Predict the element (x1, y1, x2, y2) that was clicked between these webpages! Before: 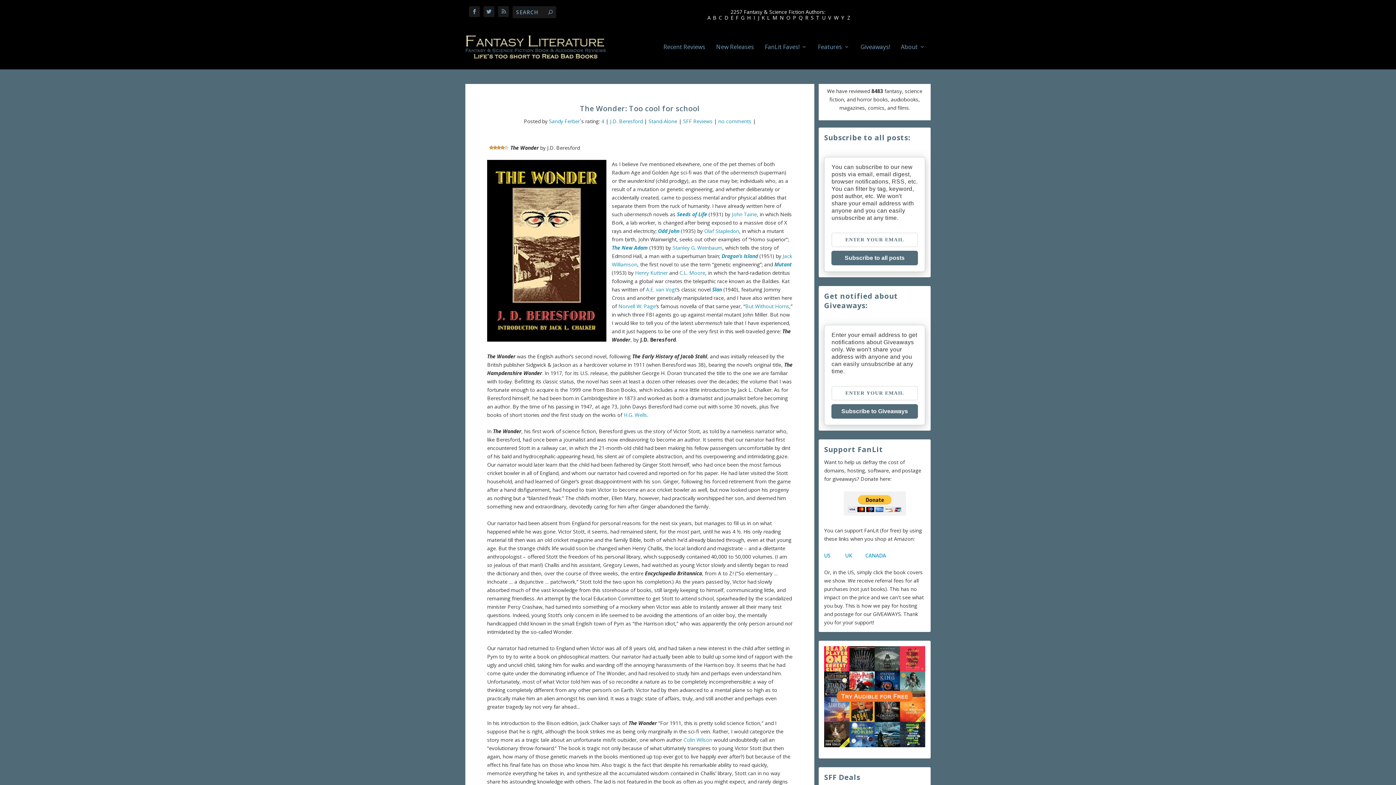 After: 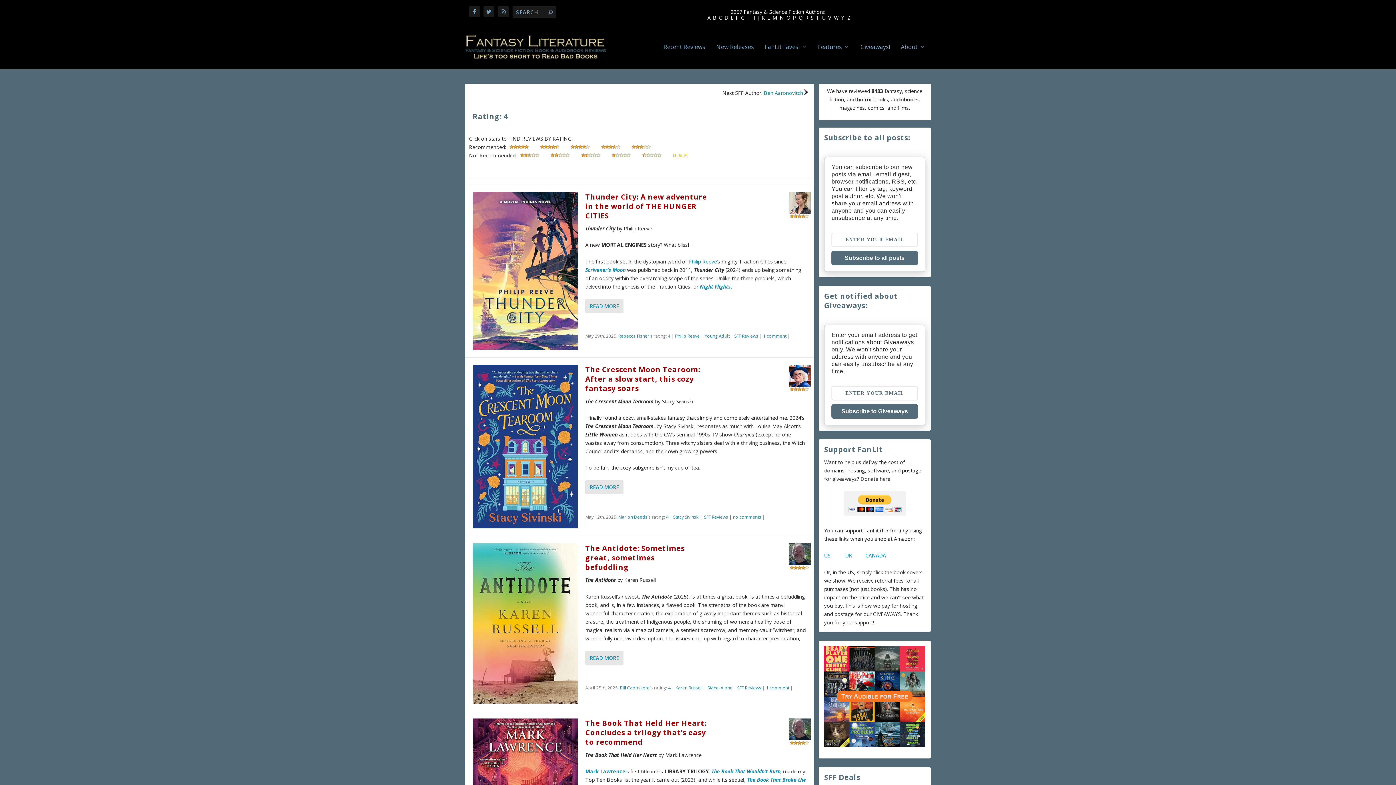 Action: label: 4 bbox: (601, 117, 604, 124)